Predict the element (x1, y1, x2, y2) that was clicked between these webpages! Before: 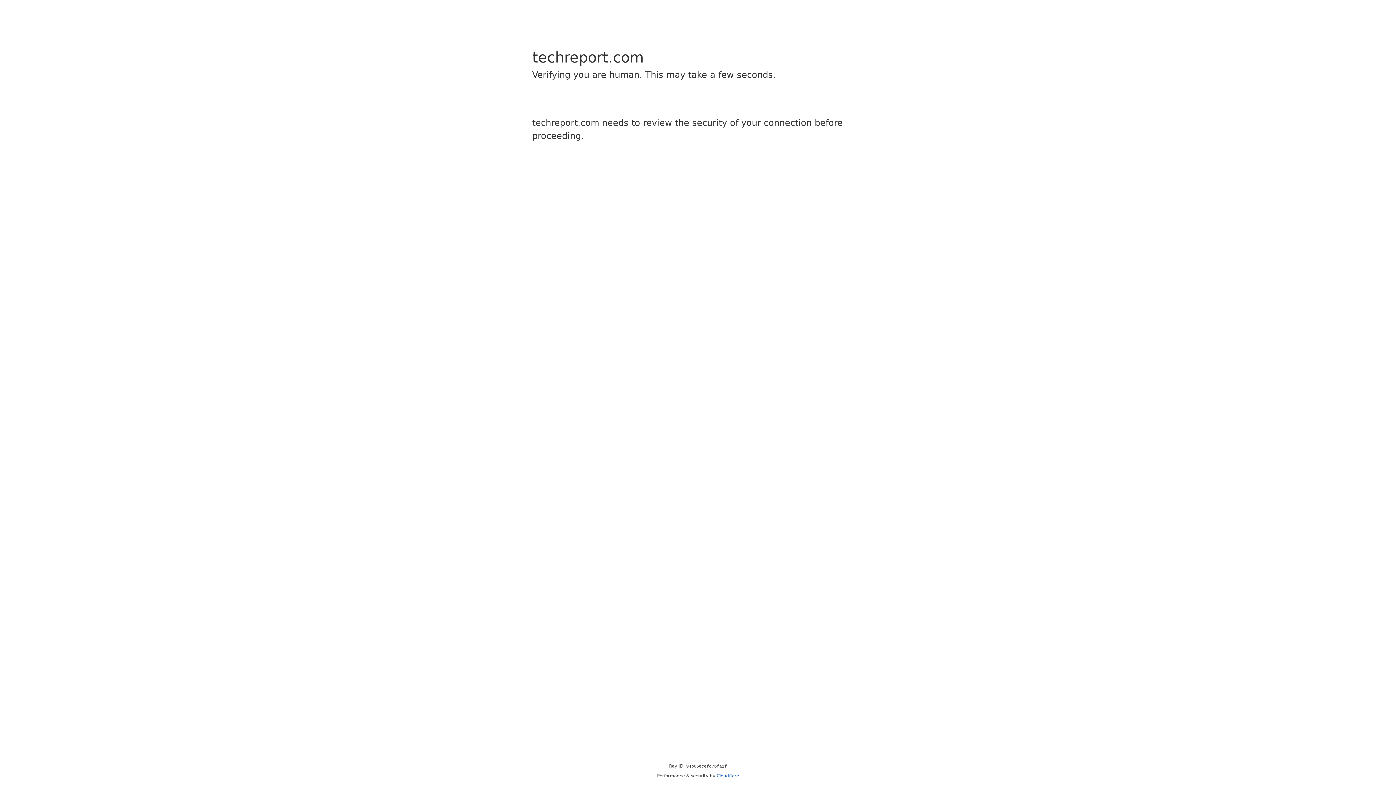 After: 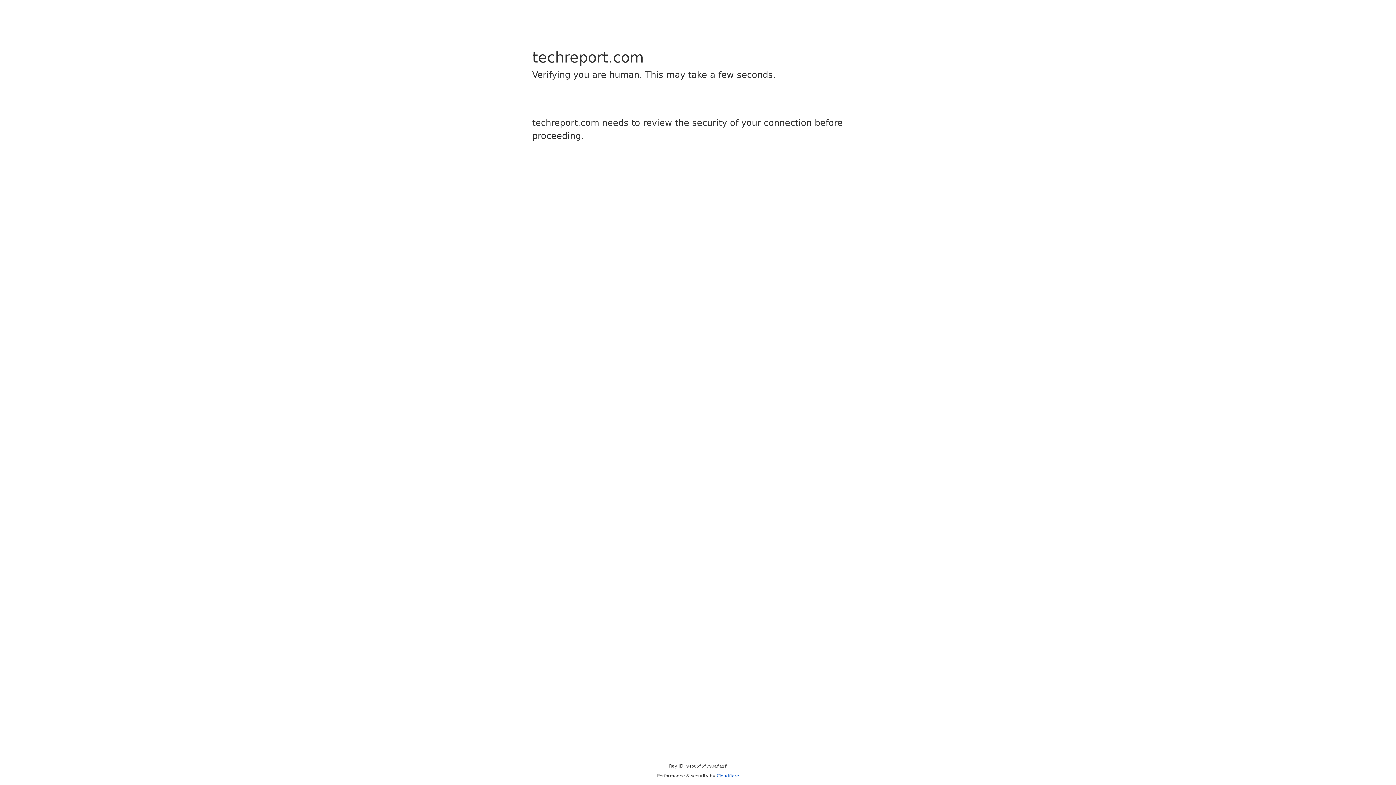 Action: bbox: (716, 773, 739, 778) label: Cloudflare